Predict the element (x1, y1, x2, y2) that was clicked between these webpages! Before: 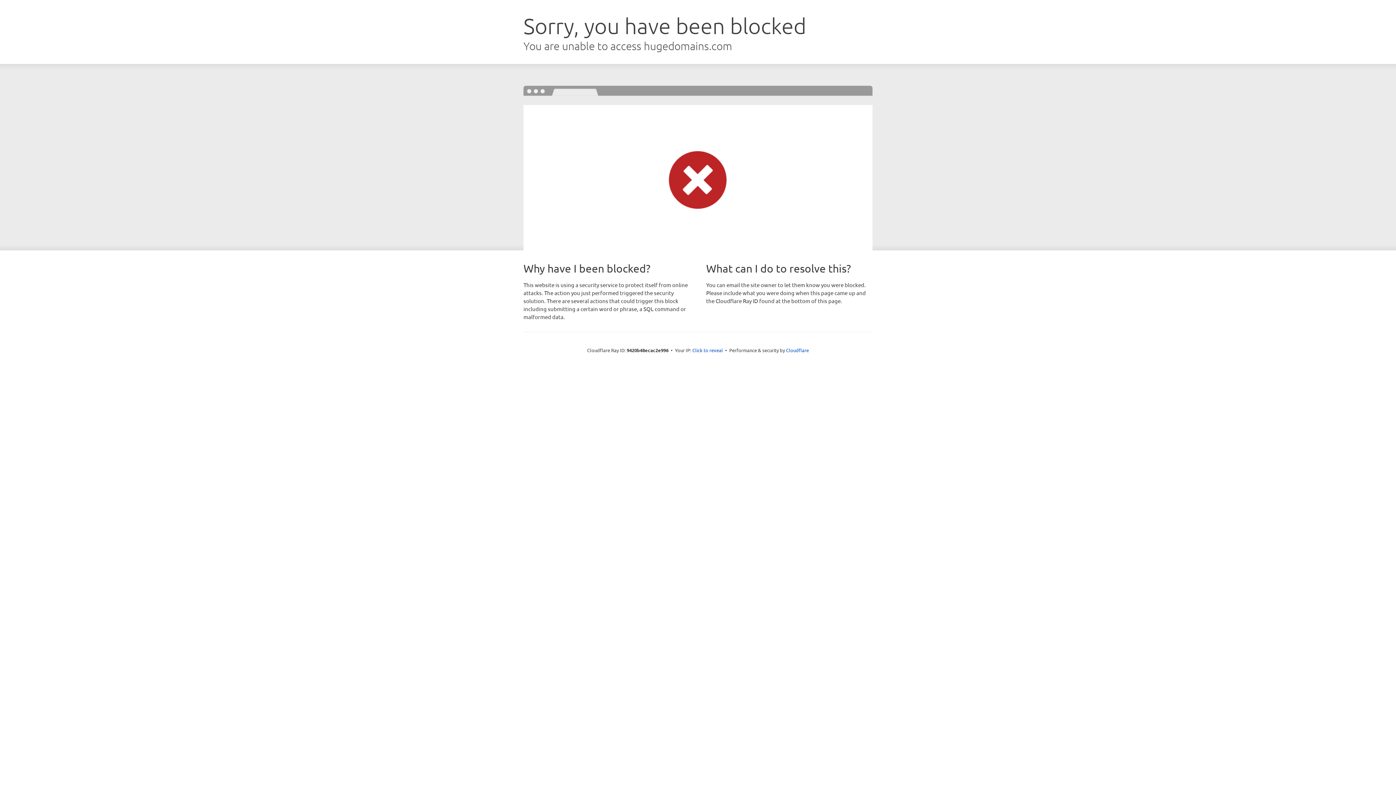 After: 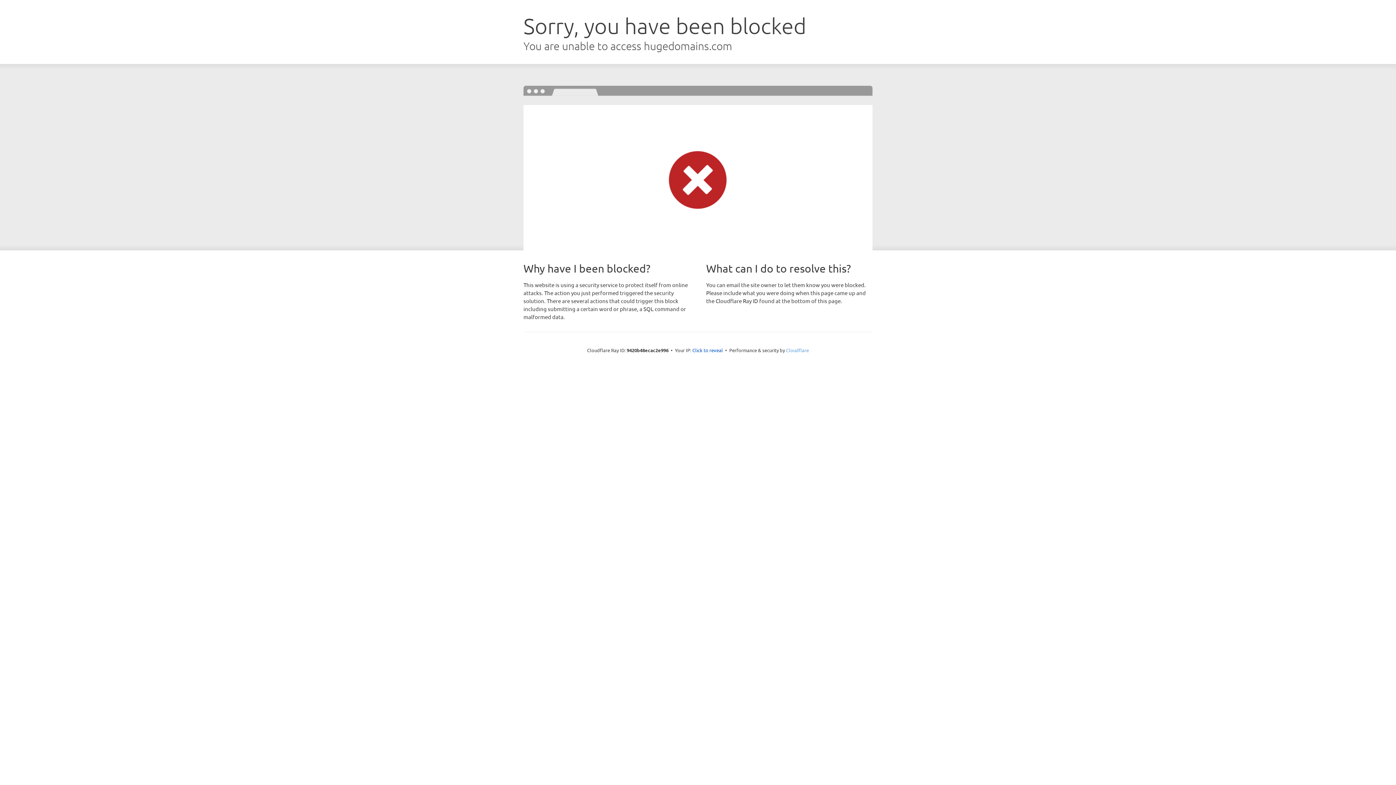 Action: label: Cloudflare bbox: (786, 347, 809, 353)